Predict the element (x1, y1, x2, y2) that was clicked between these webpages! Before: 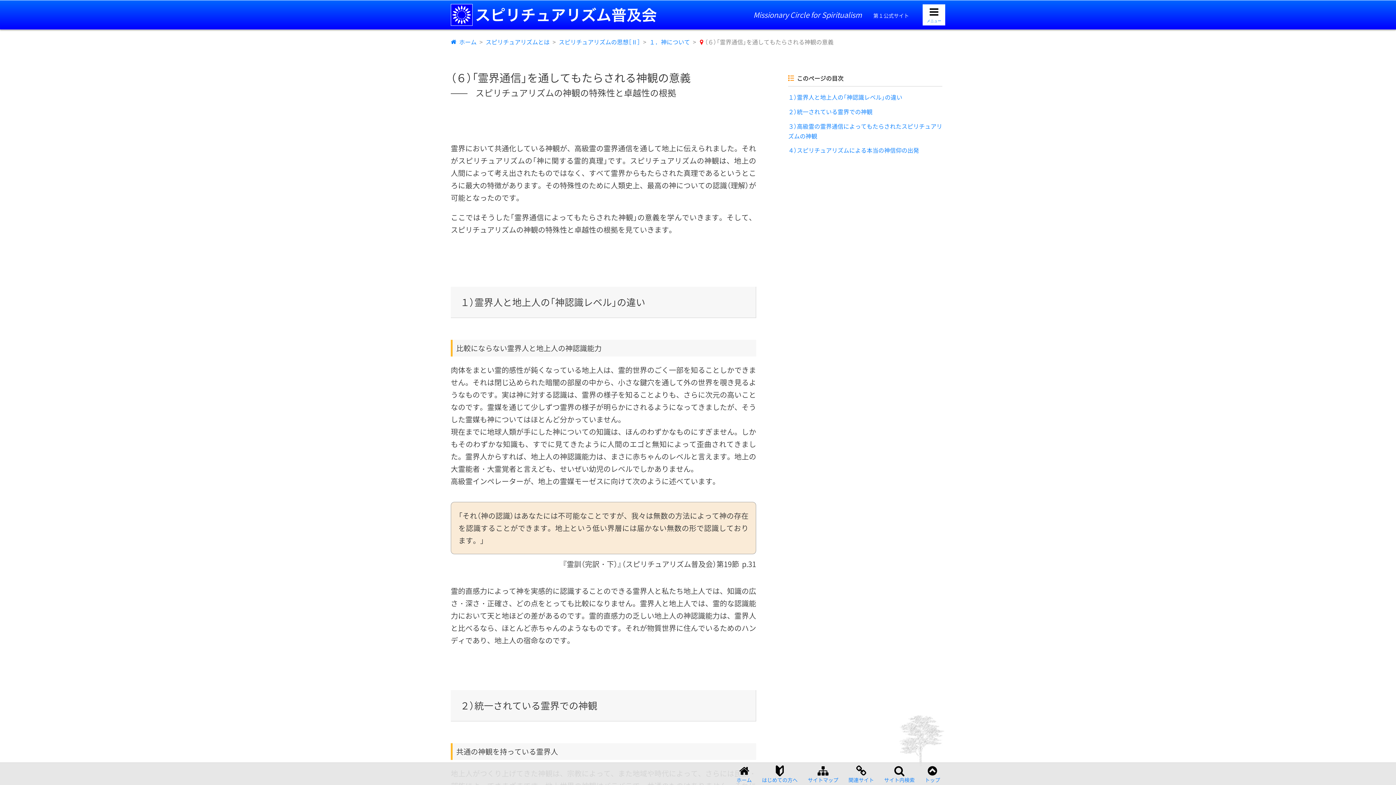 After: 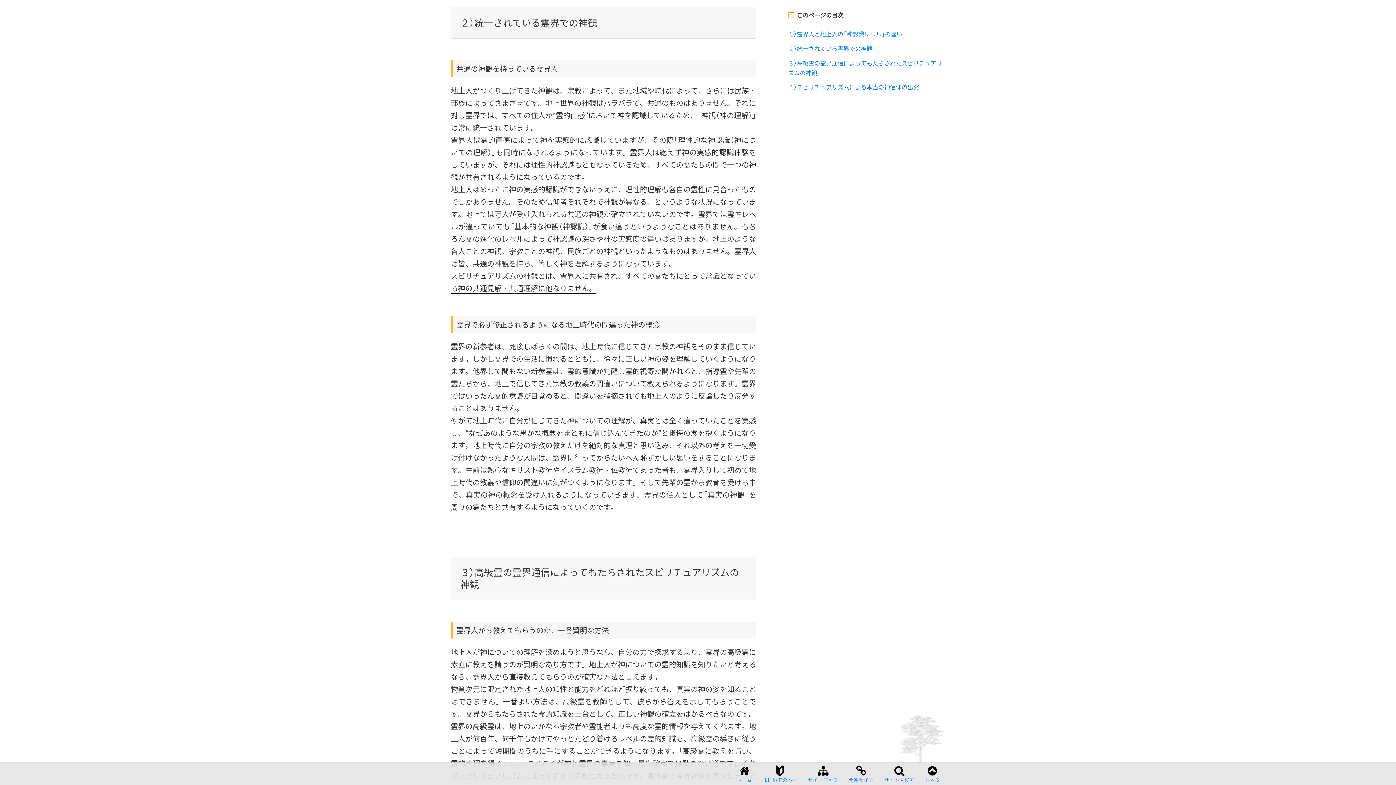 Action: label: ２）統一されている霊界での神観 bbox: (788, 107, 872, 115)